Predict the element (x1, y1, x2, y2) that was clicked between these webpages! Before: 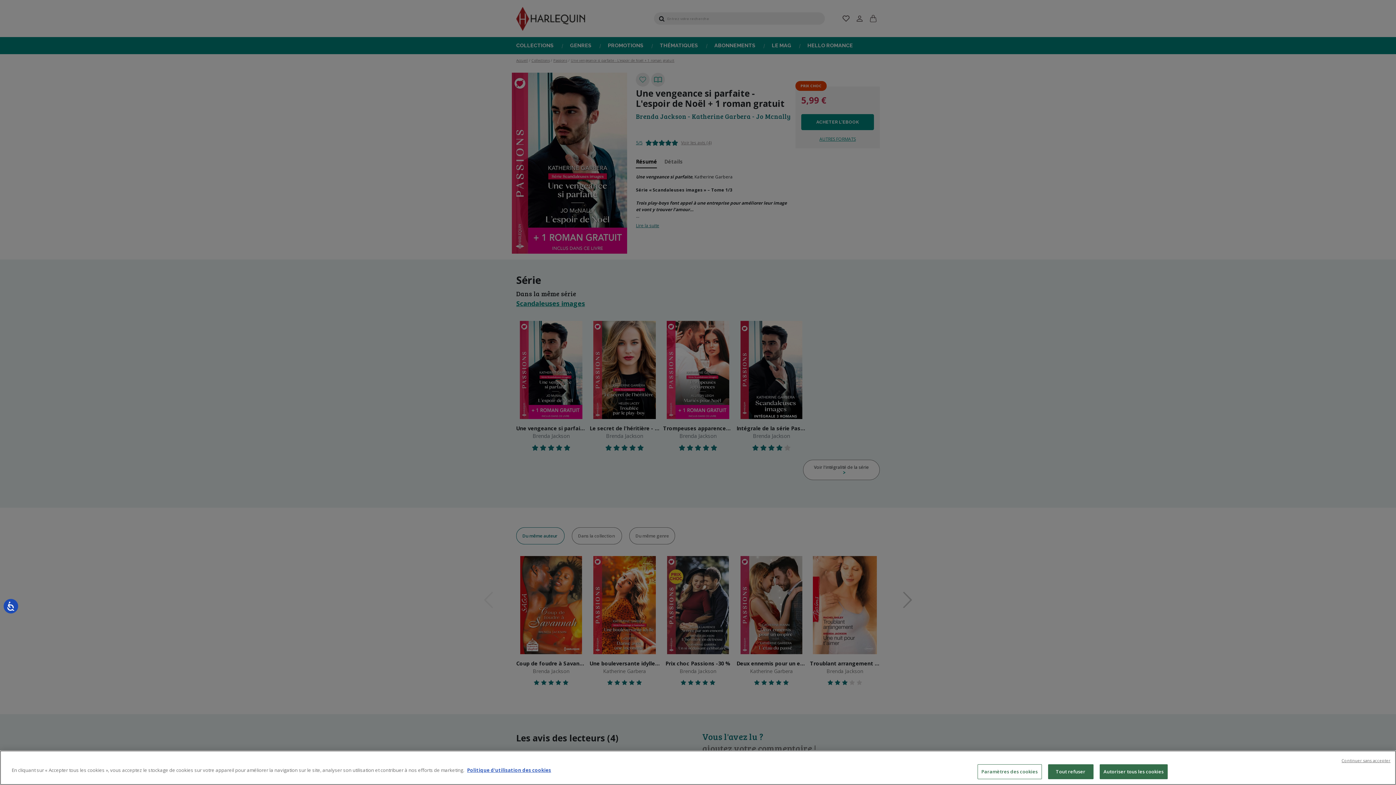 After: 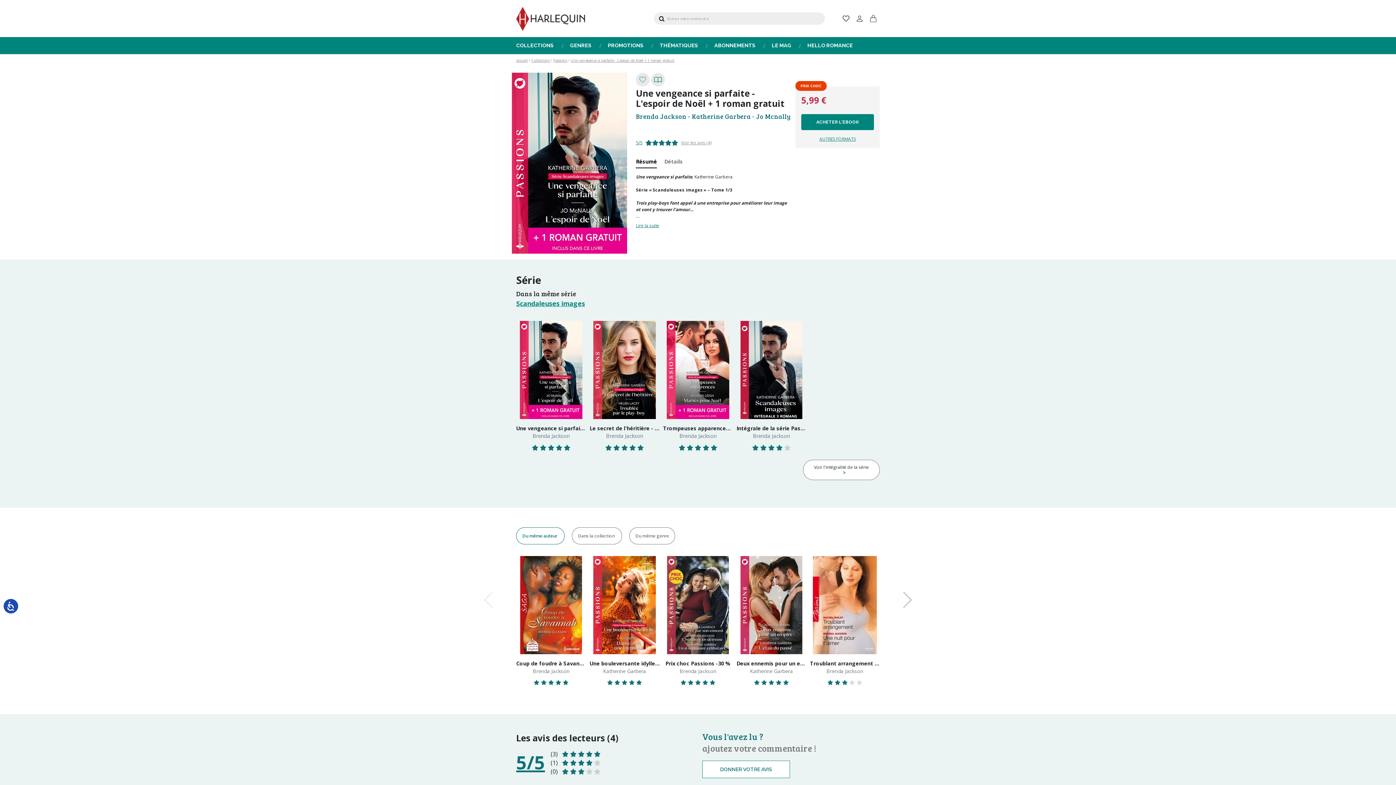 Action: label: Tout refuser bbox: (1048, 764, 1093, 779)